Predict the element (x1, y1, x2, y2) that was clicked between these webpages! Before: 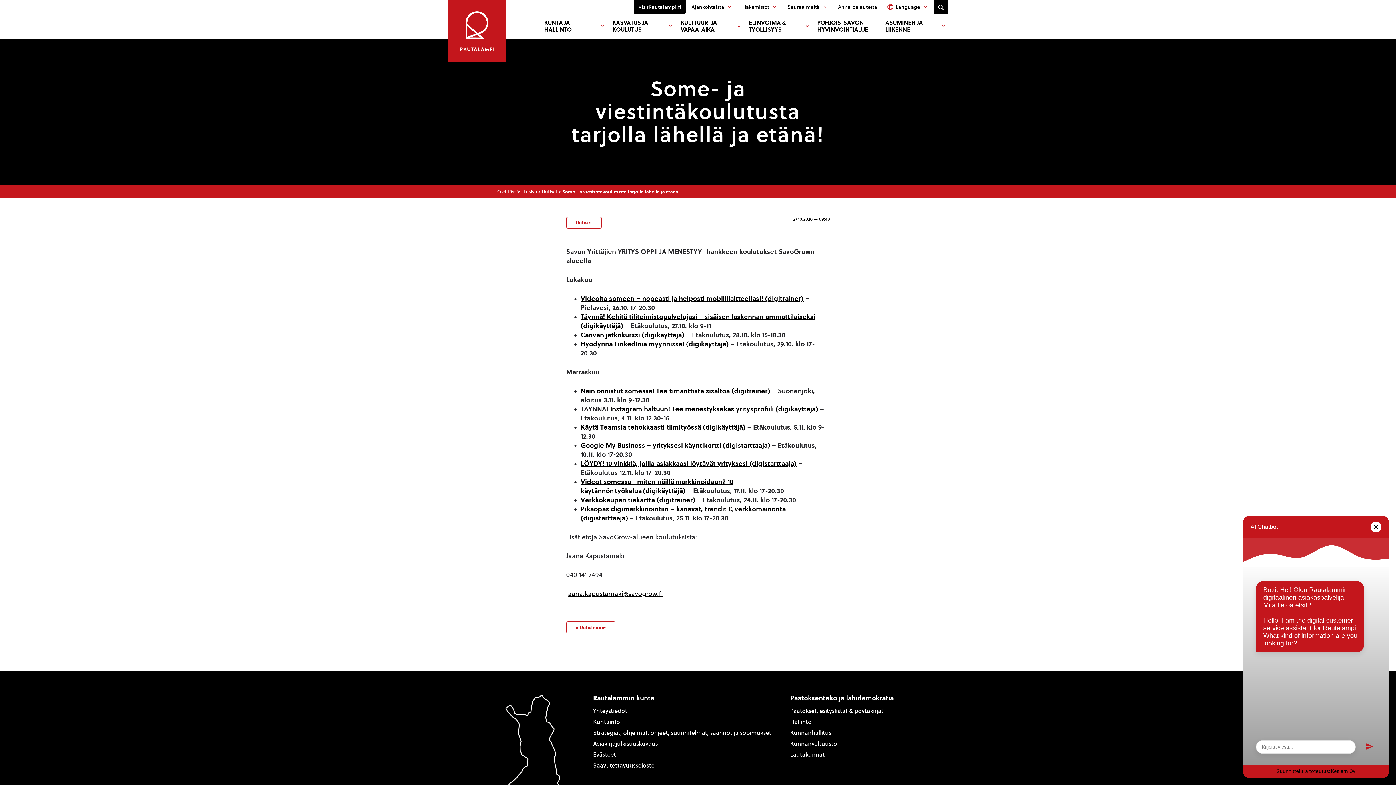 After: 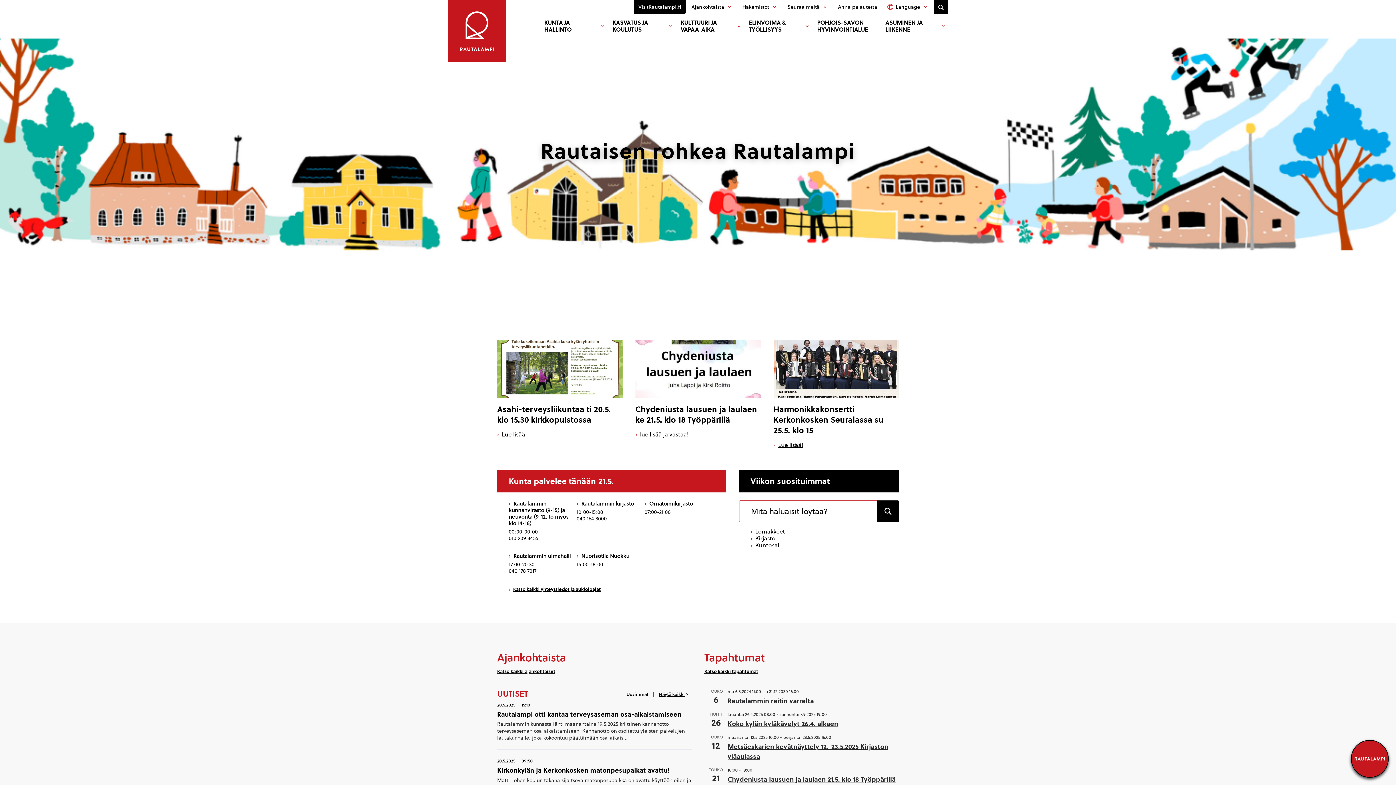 Action: bbox: (448, 0, 506, 61) label: Rautalampi